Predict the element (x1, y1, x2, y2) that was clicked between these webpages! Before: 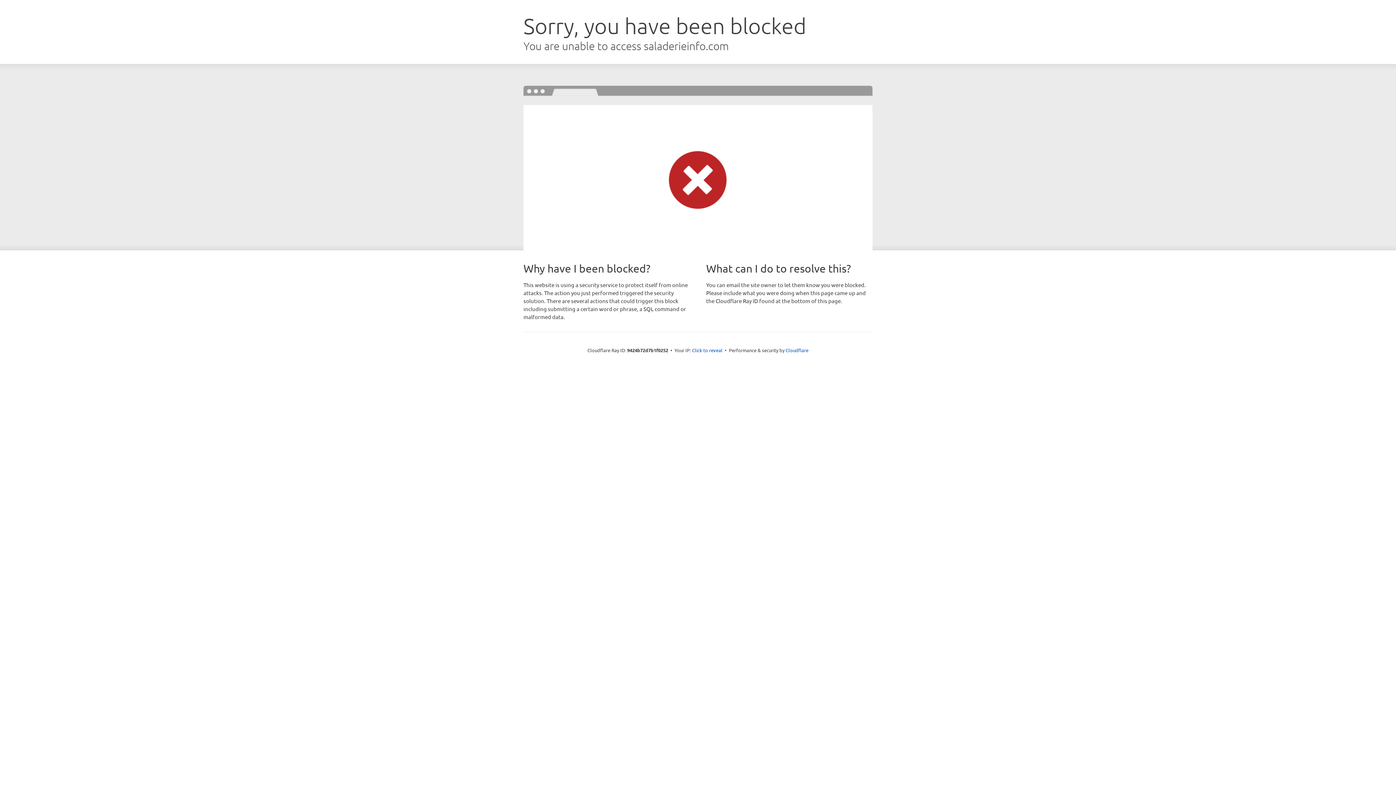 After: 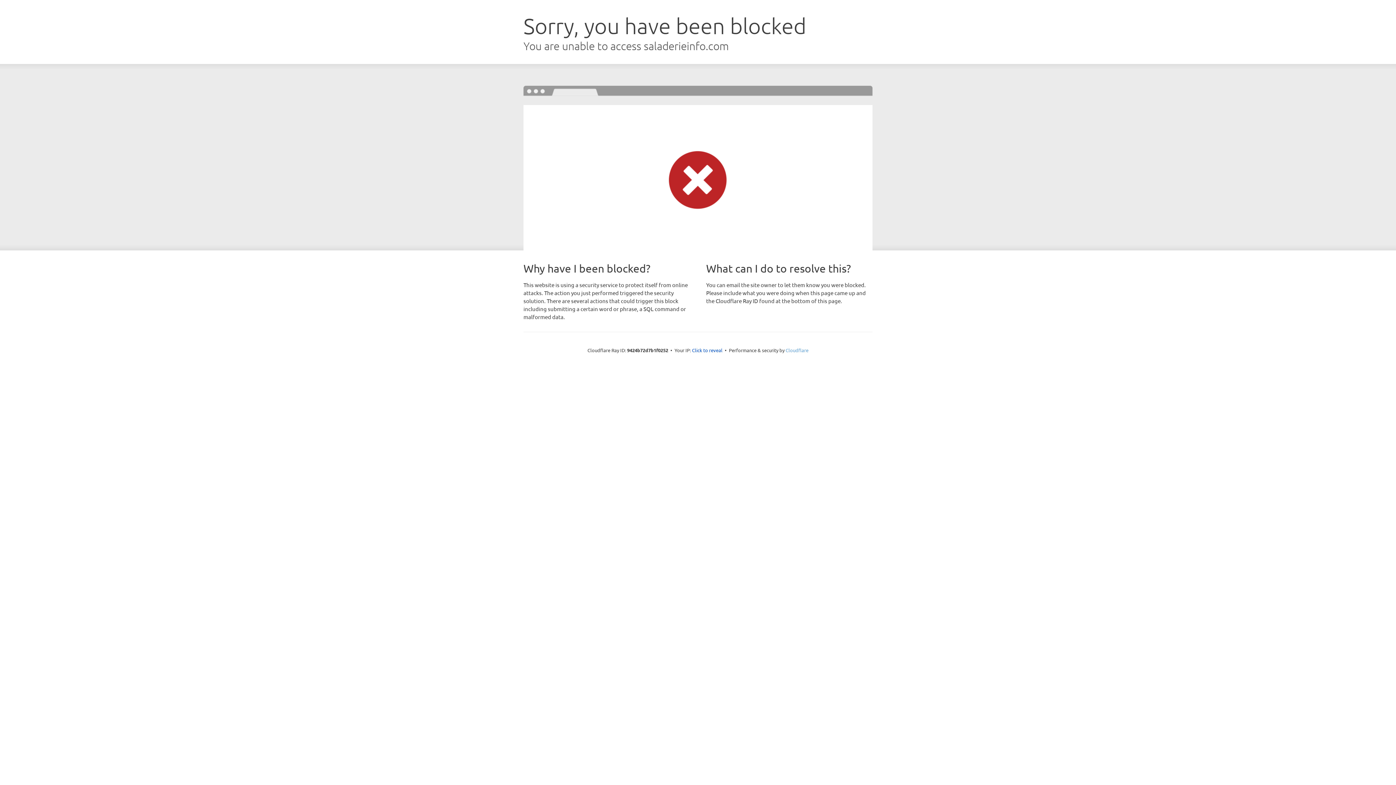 Action: bbox: (785, 347, 808, 353) label: Cloudflare